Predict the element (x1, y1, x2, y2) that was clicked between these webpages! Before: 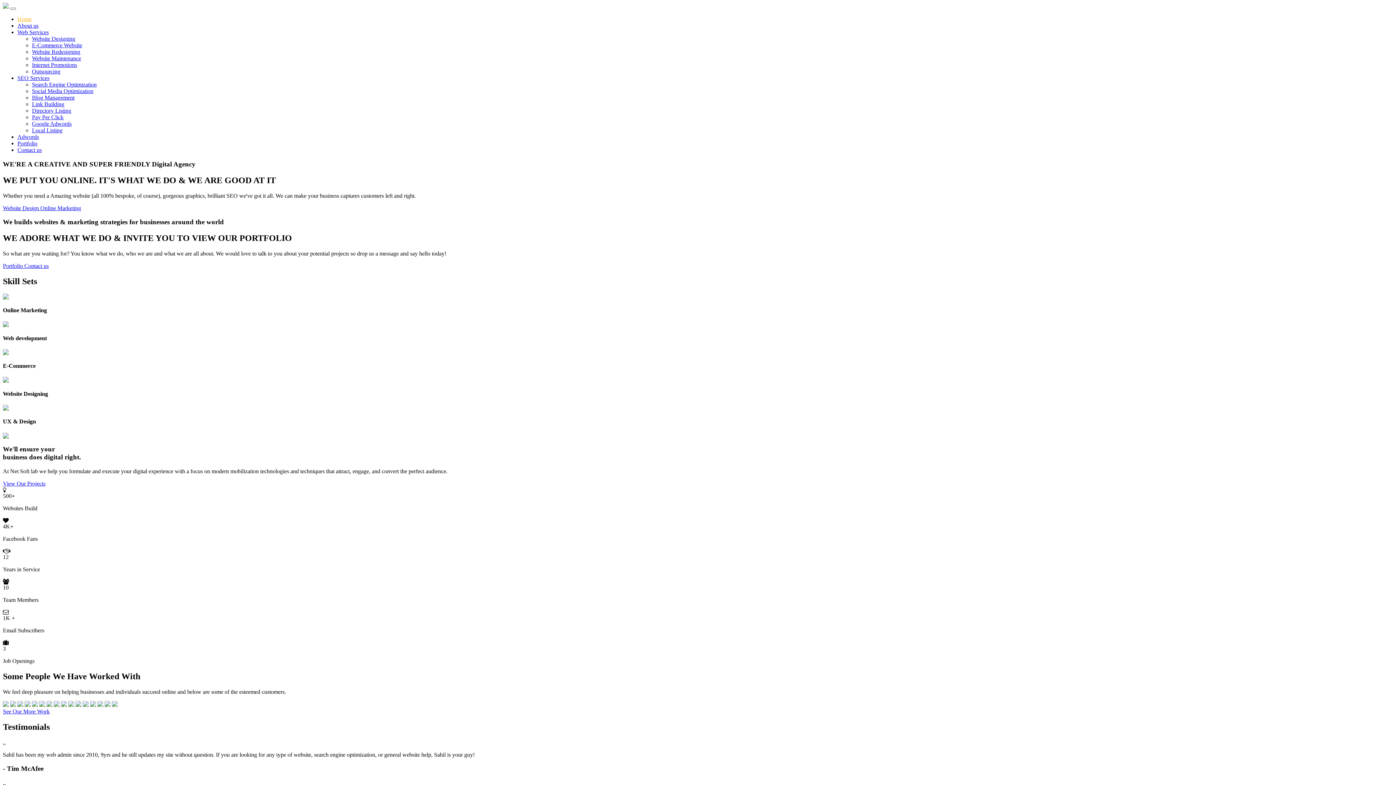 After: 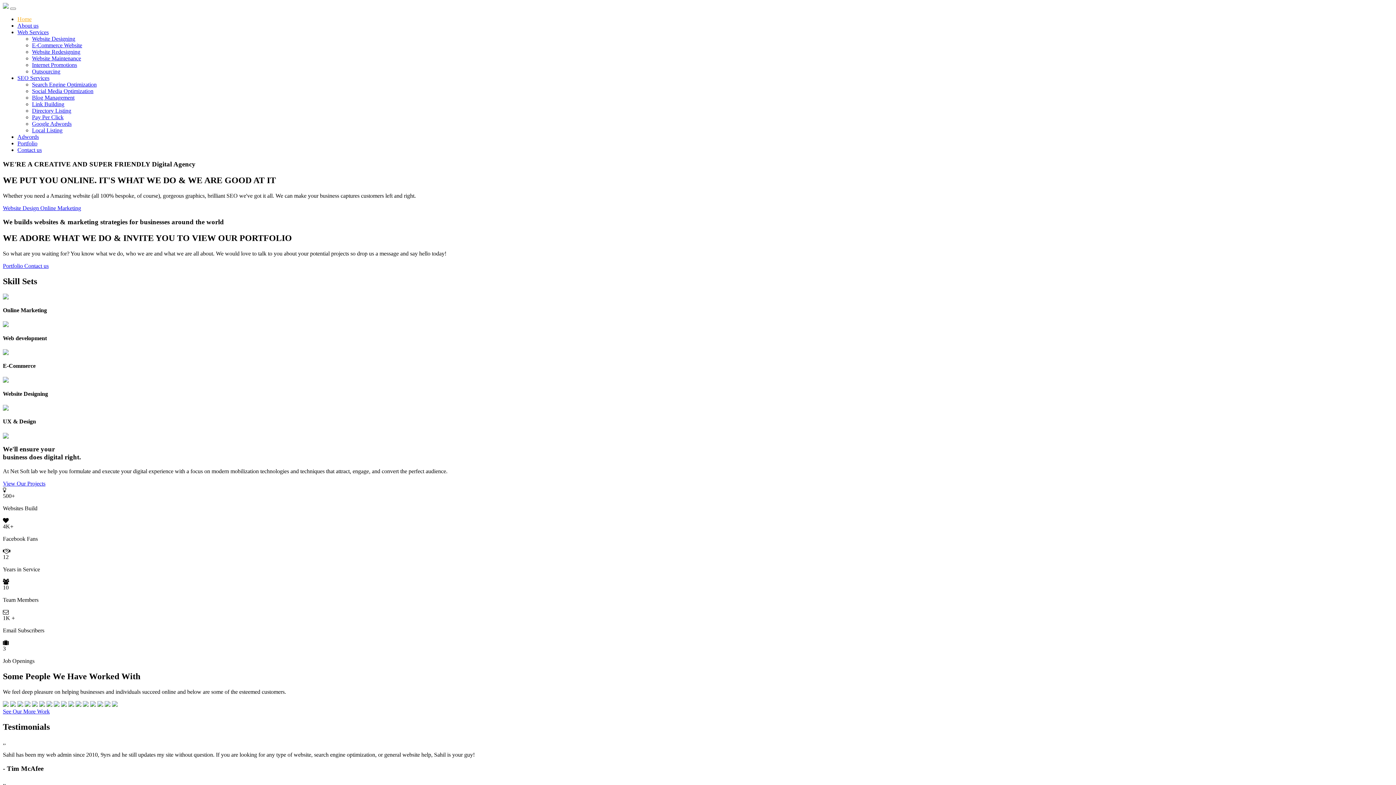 Action: label: Internet Promotions bbox: (32, 61, 77, 68)